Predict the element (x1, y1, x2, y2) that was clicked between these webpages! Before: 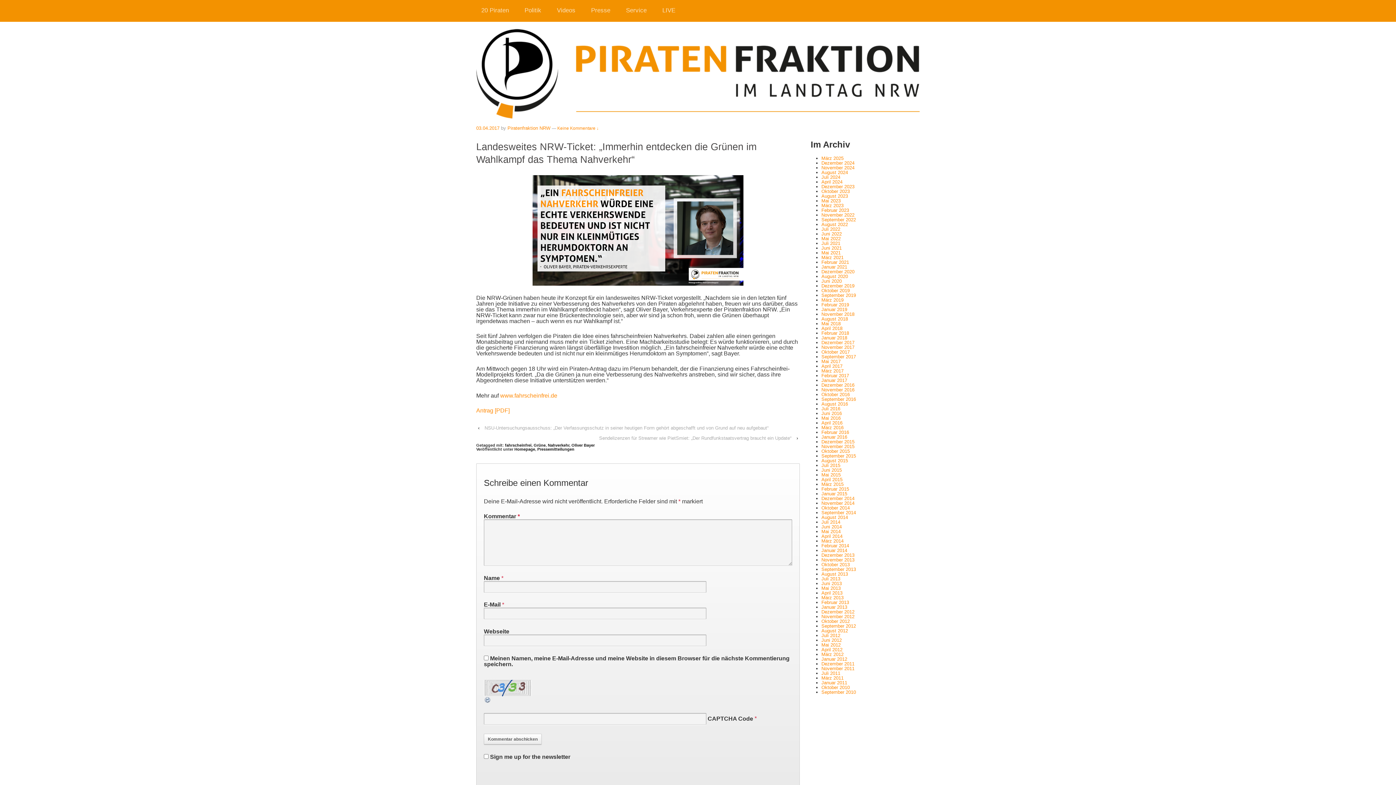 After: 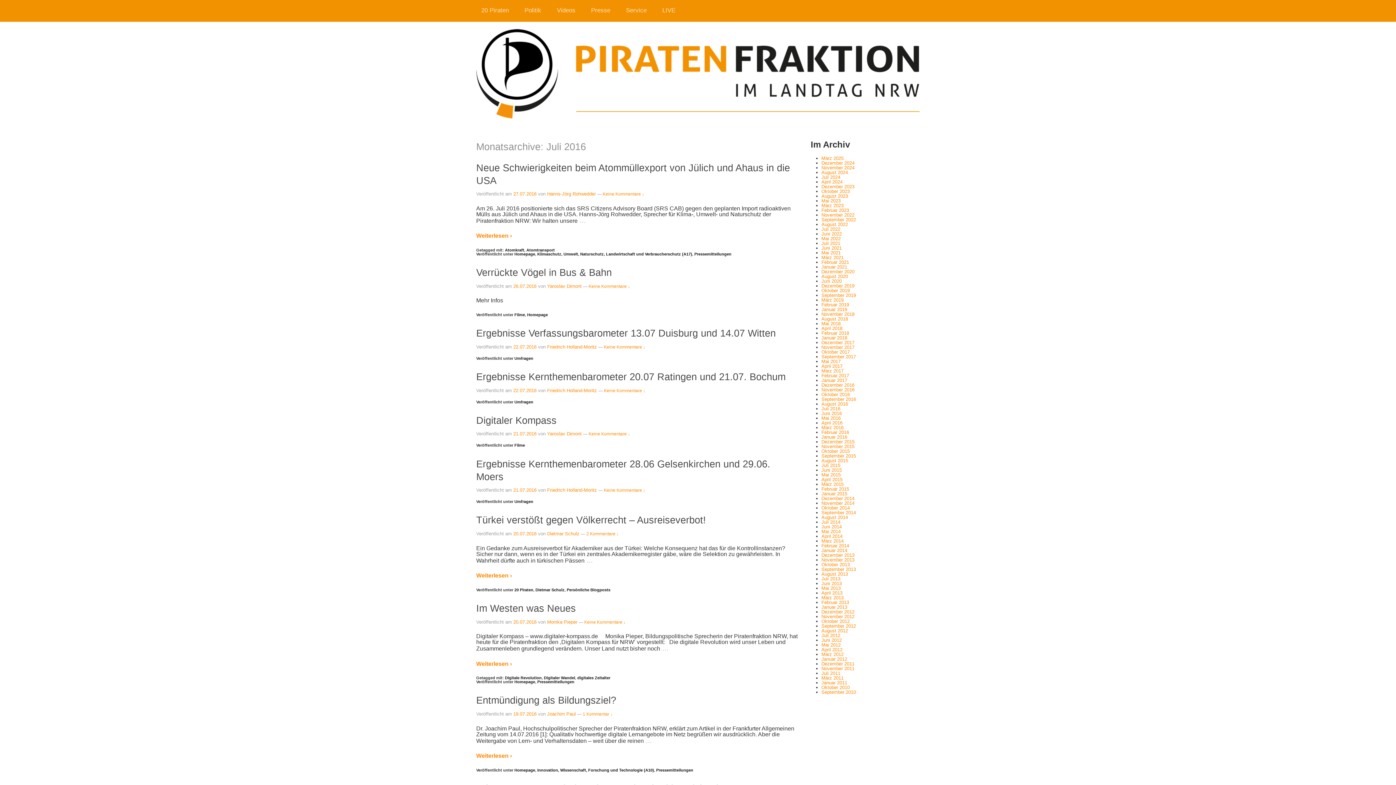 Action: bbox: (821, 406, 840, 411) label: Juli 2016